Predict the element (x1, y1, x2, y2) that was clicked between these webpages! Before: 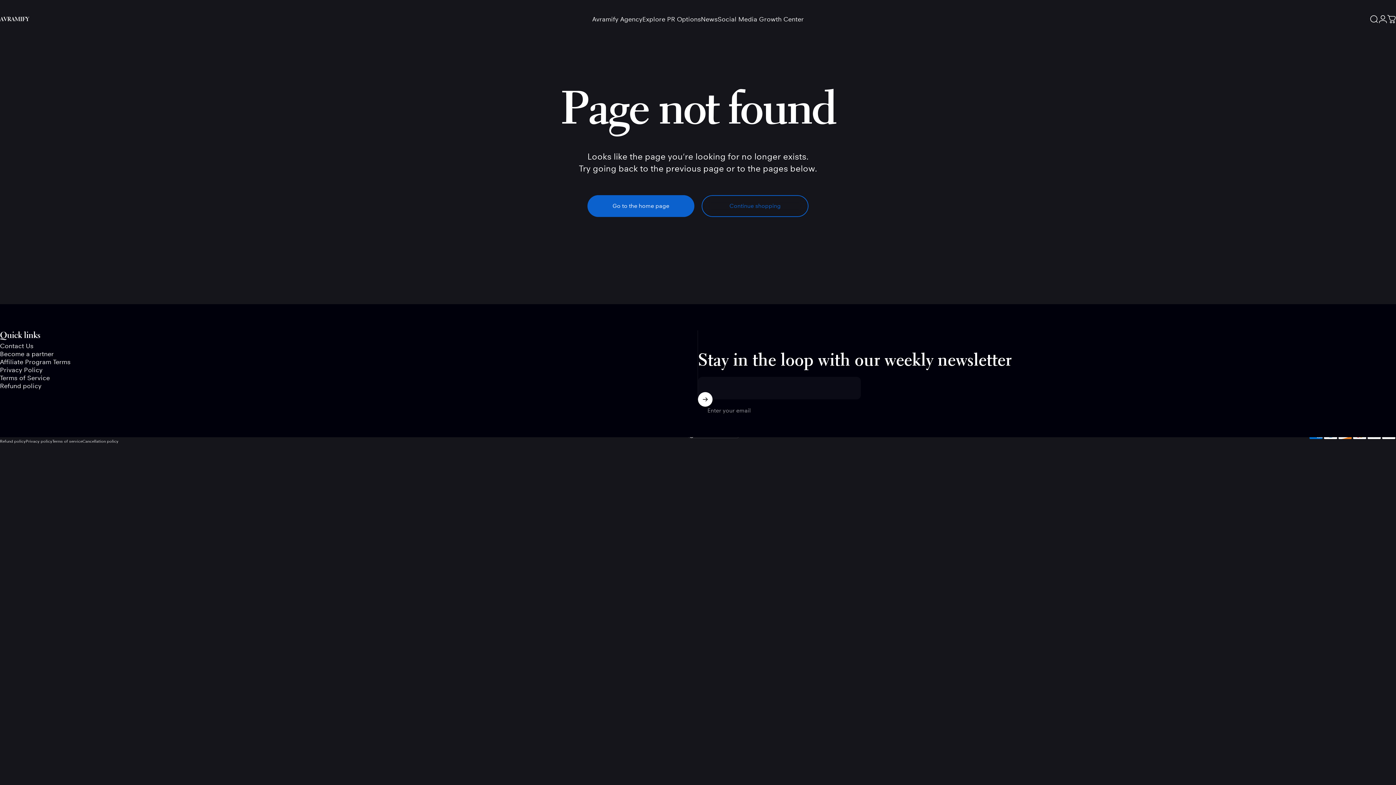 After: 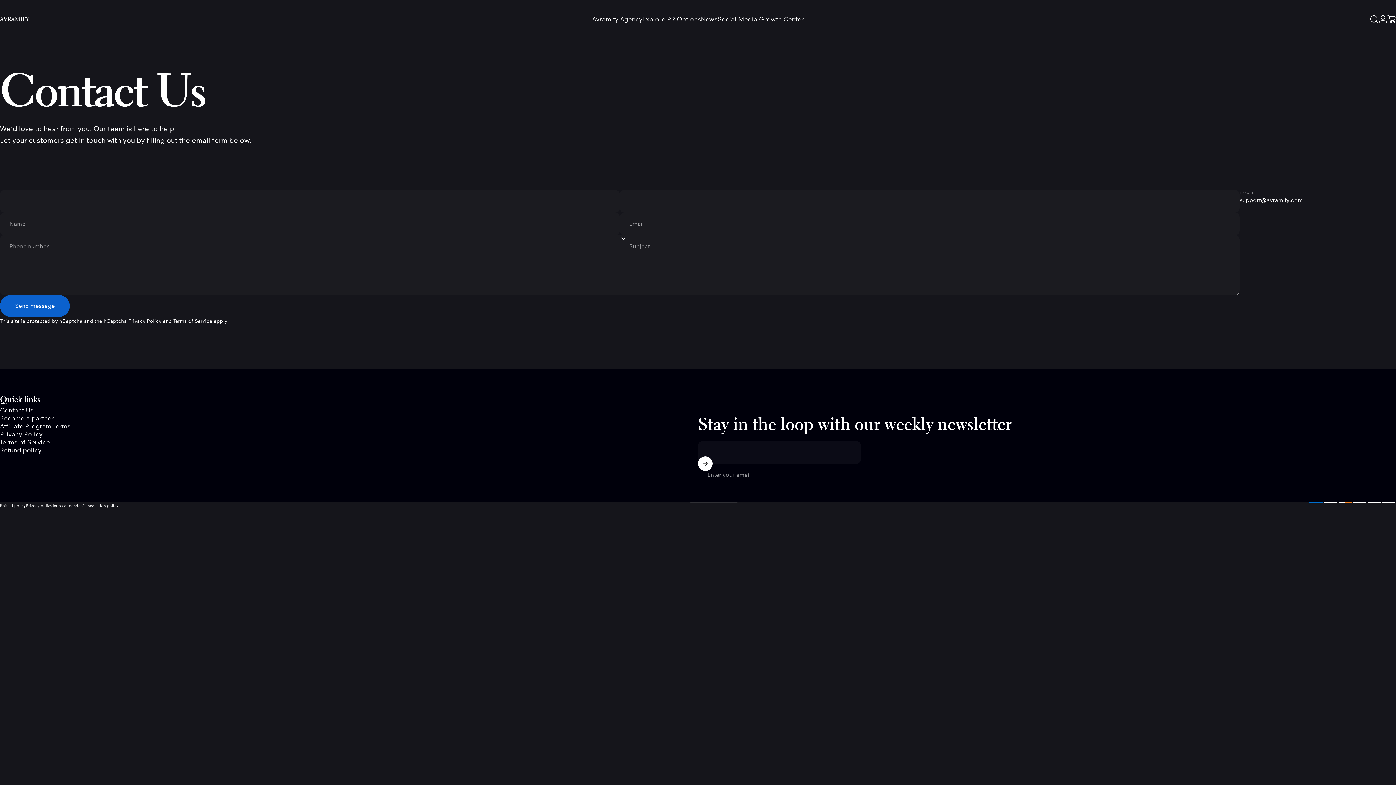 Action: bbox: (0, 342, 33, 350) label: Contact Us